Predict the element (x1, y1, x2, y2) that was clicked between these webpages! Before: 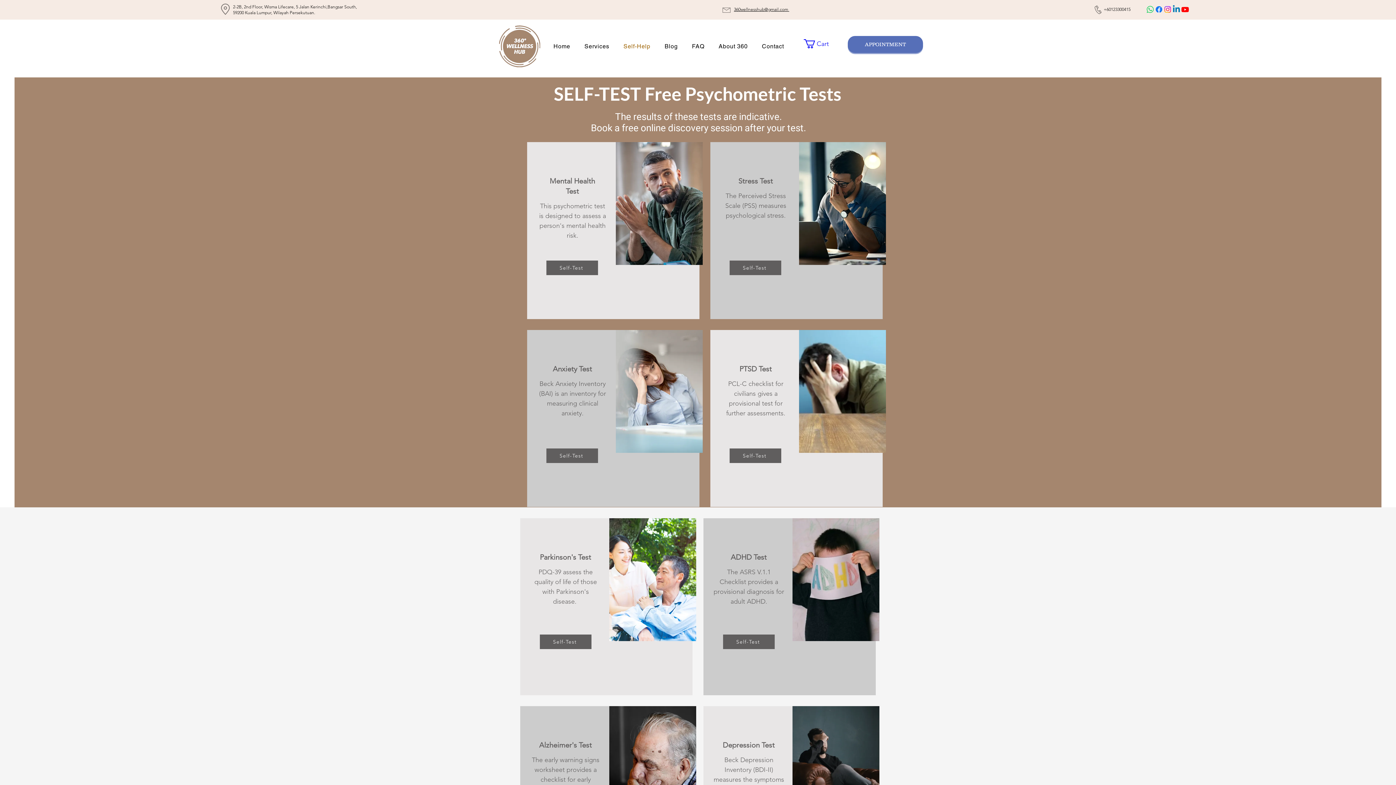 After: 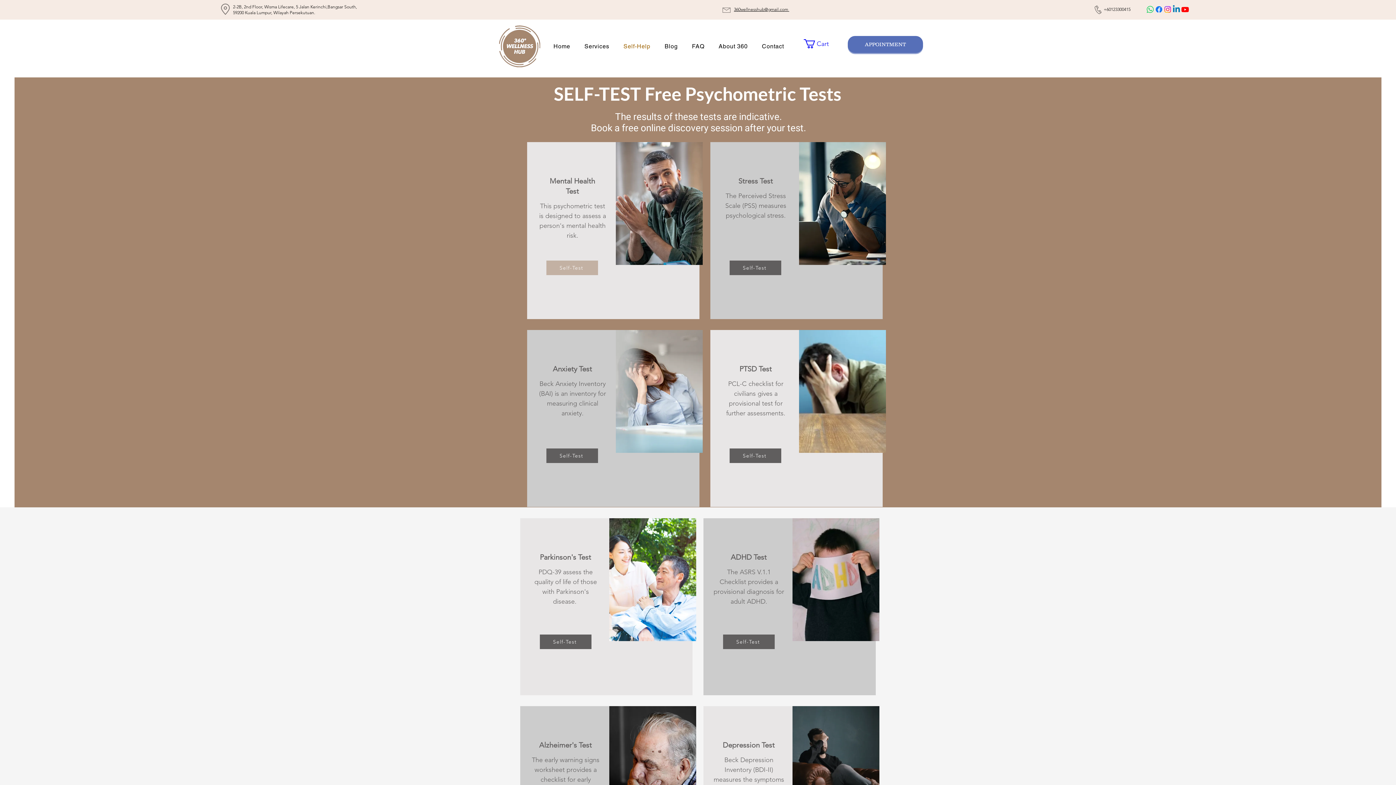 Action: bbox: (546, 260, 598, 275) label: Self-Test